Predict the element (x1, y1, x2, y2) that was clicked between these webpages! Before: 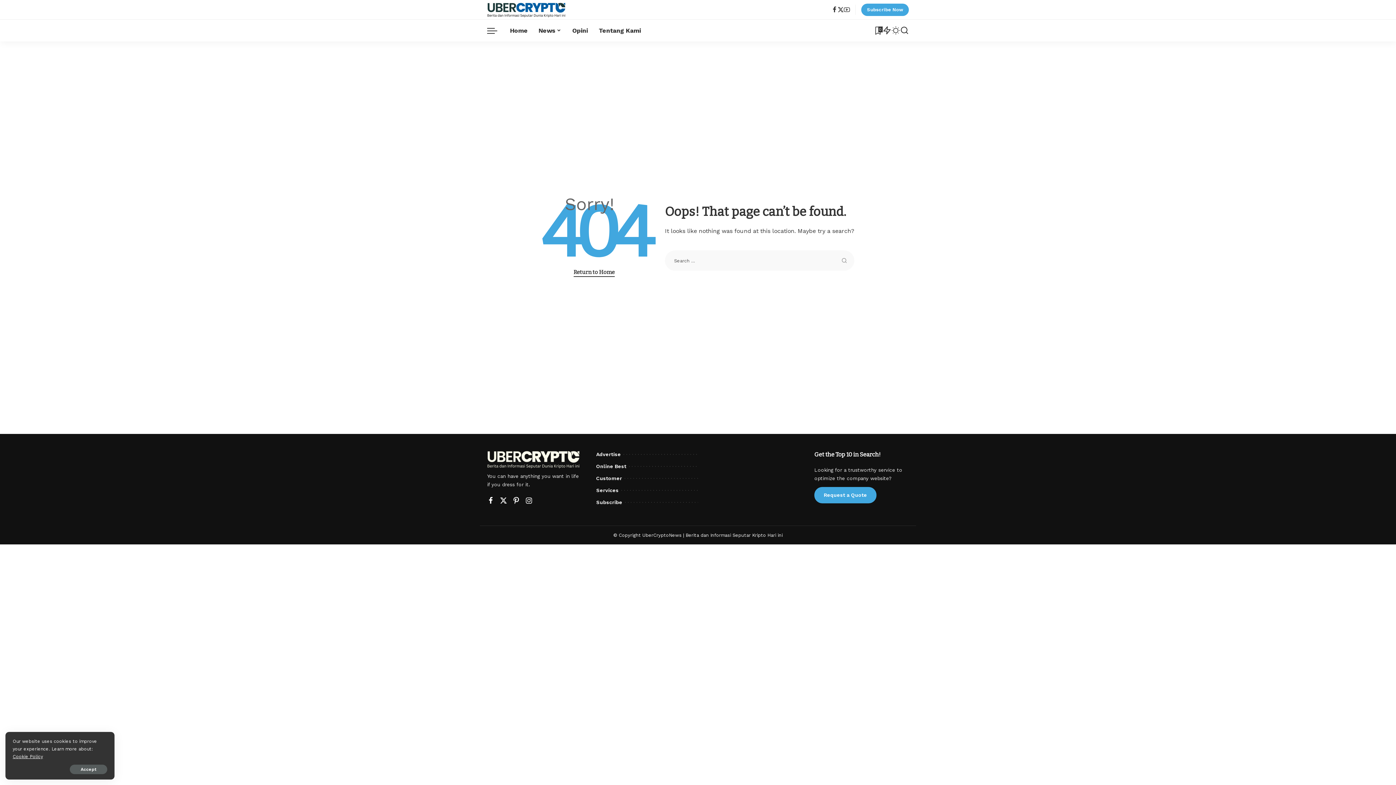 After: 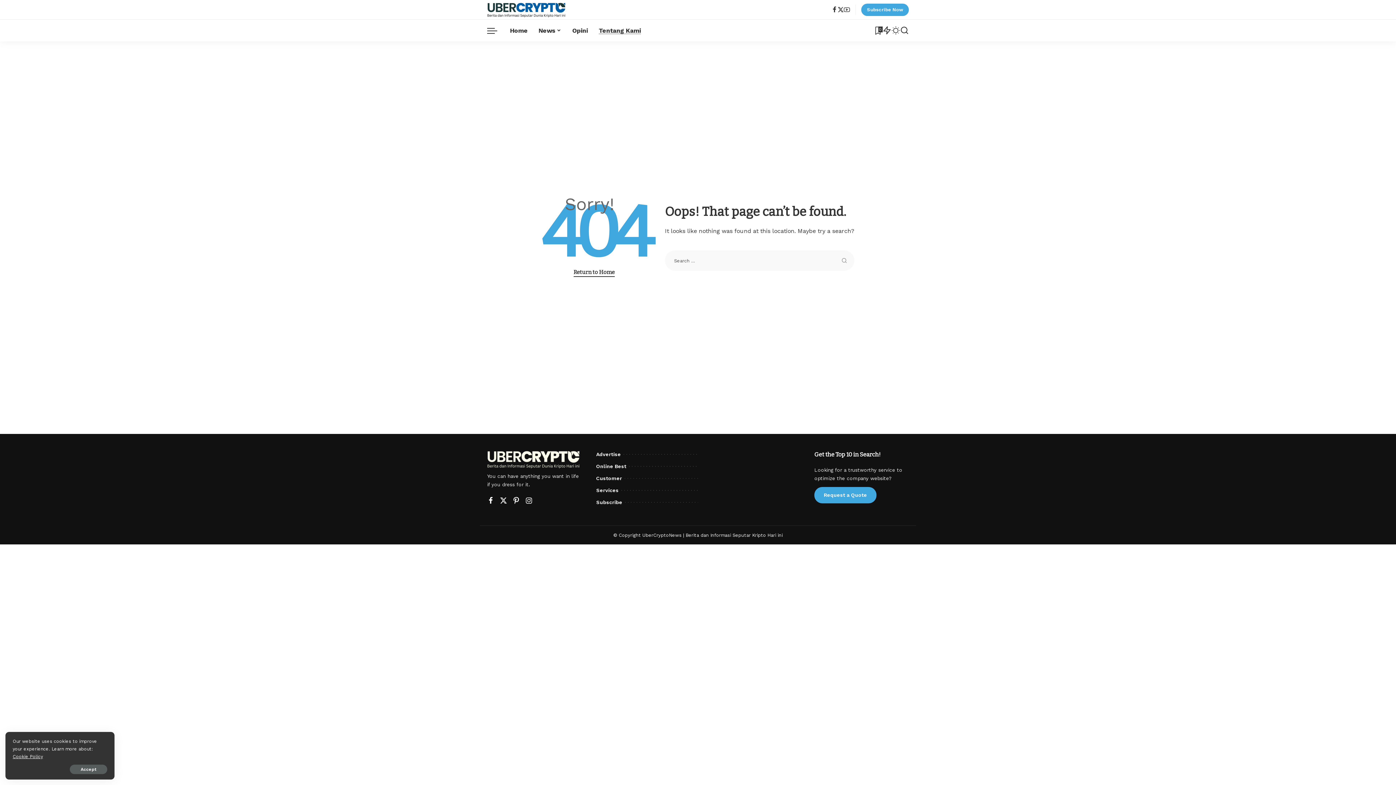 Action: label: Tentang Kami bbox: (593, 19, 646, 41)